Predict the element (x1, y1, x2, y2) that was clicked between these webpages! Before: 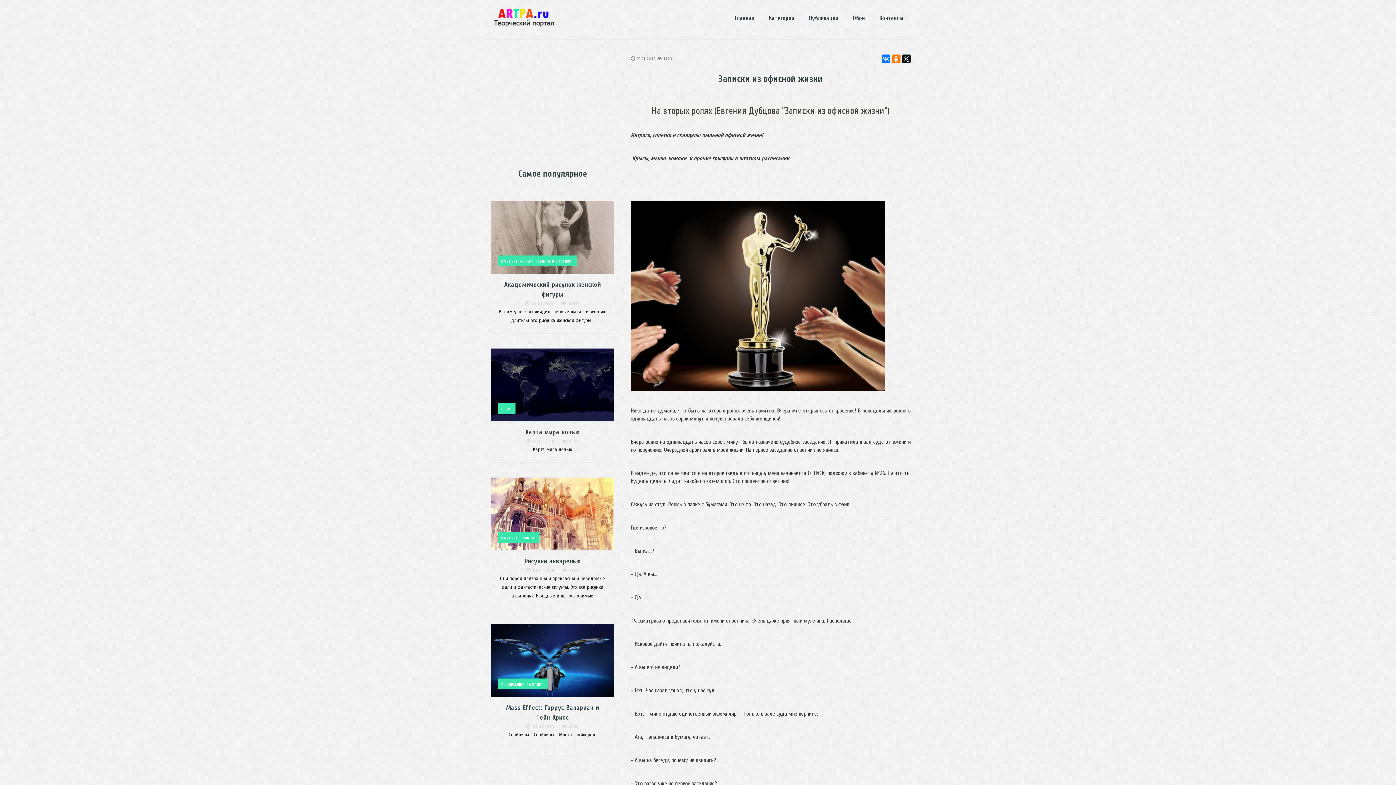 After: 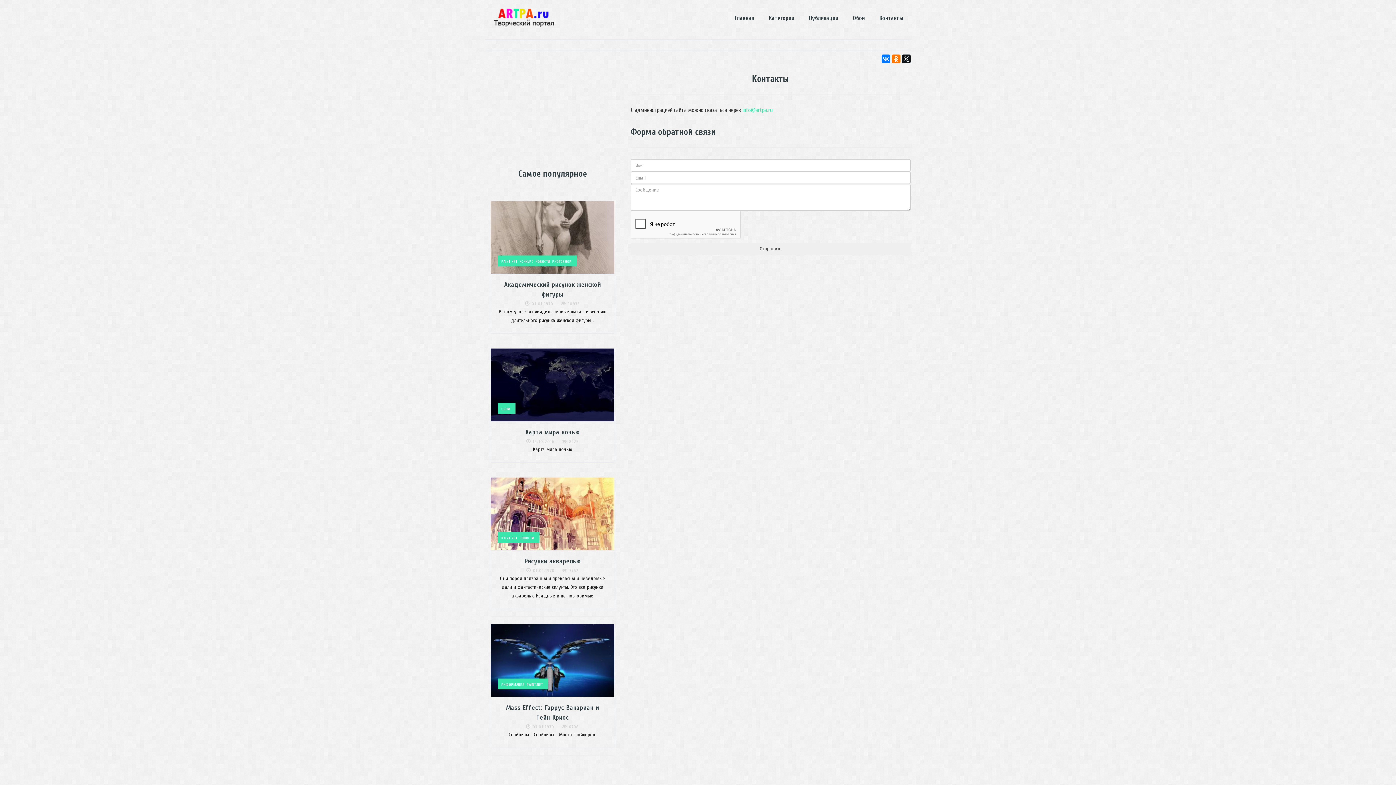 Action: bbox: (872, 0, 910, 35) label: Контакты